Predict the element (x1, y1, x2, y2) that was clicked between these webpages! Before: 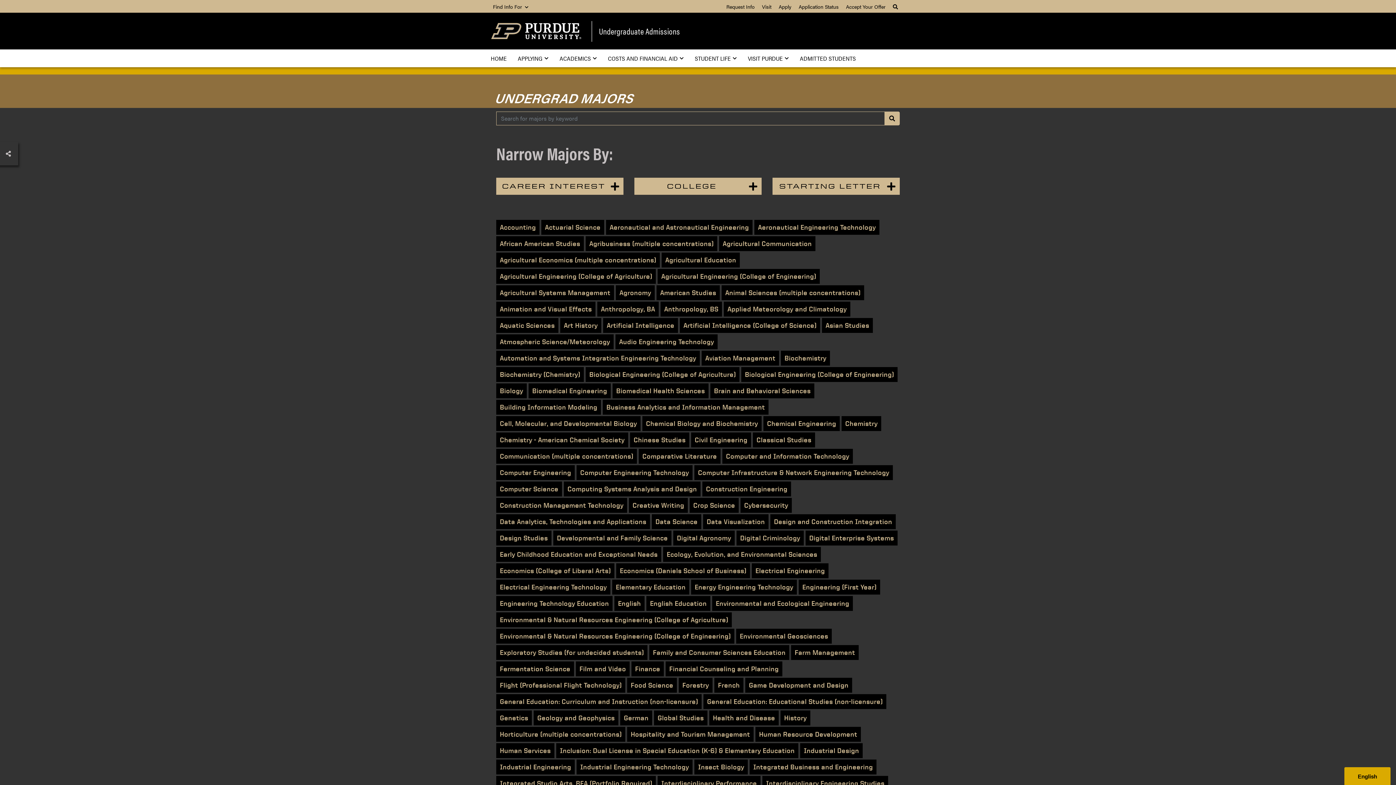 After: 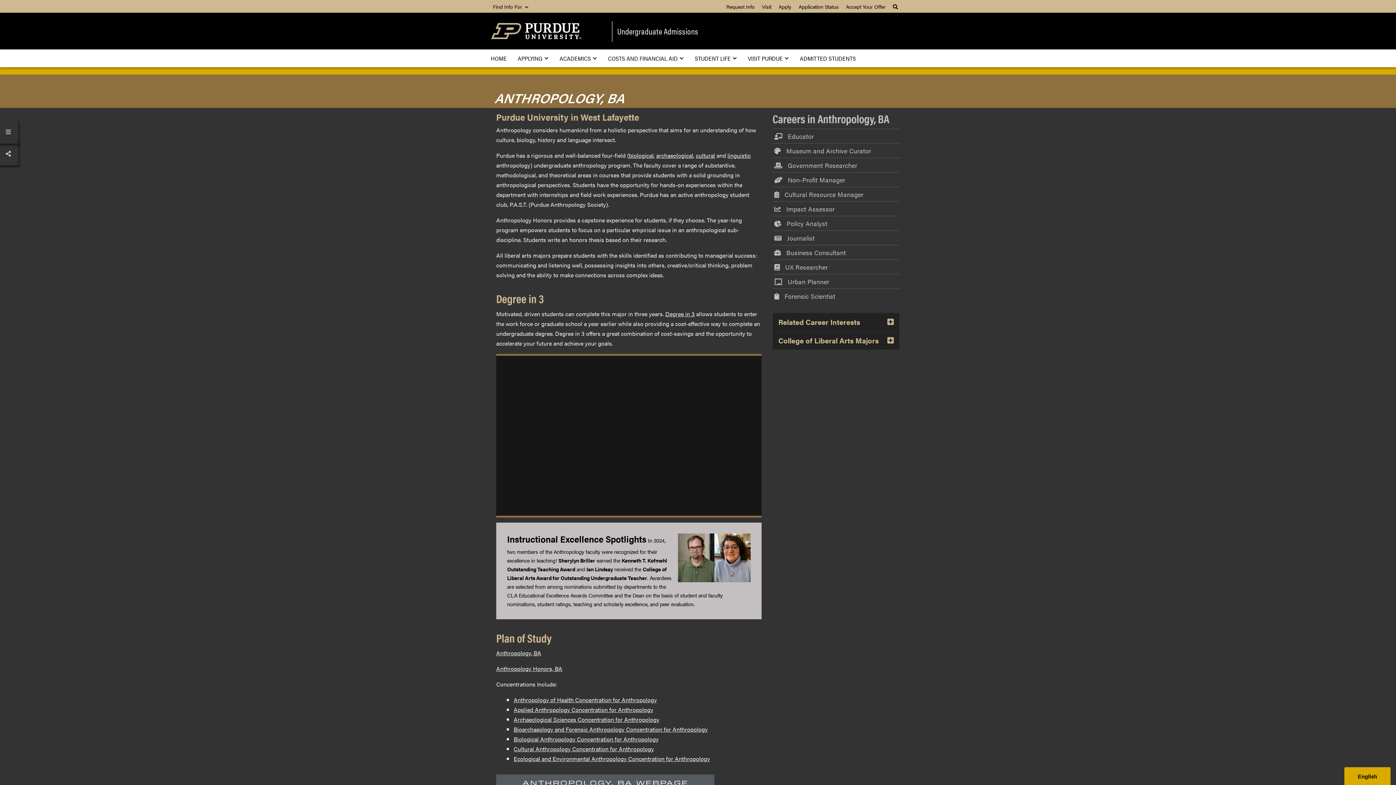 Action: label: Anthropology, BA bbox: (597, 301, 658, 316)